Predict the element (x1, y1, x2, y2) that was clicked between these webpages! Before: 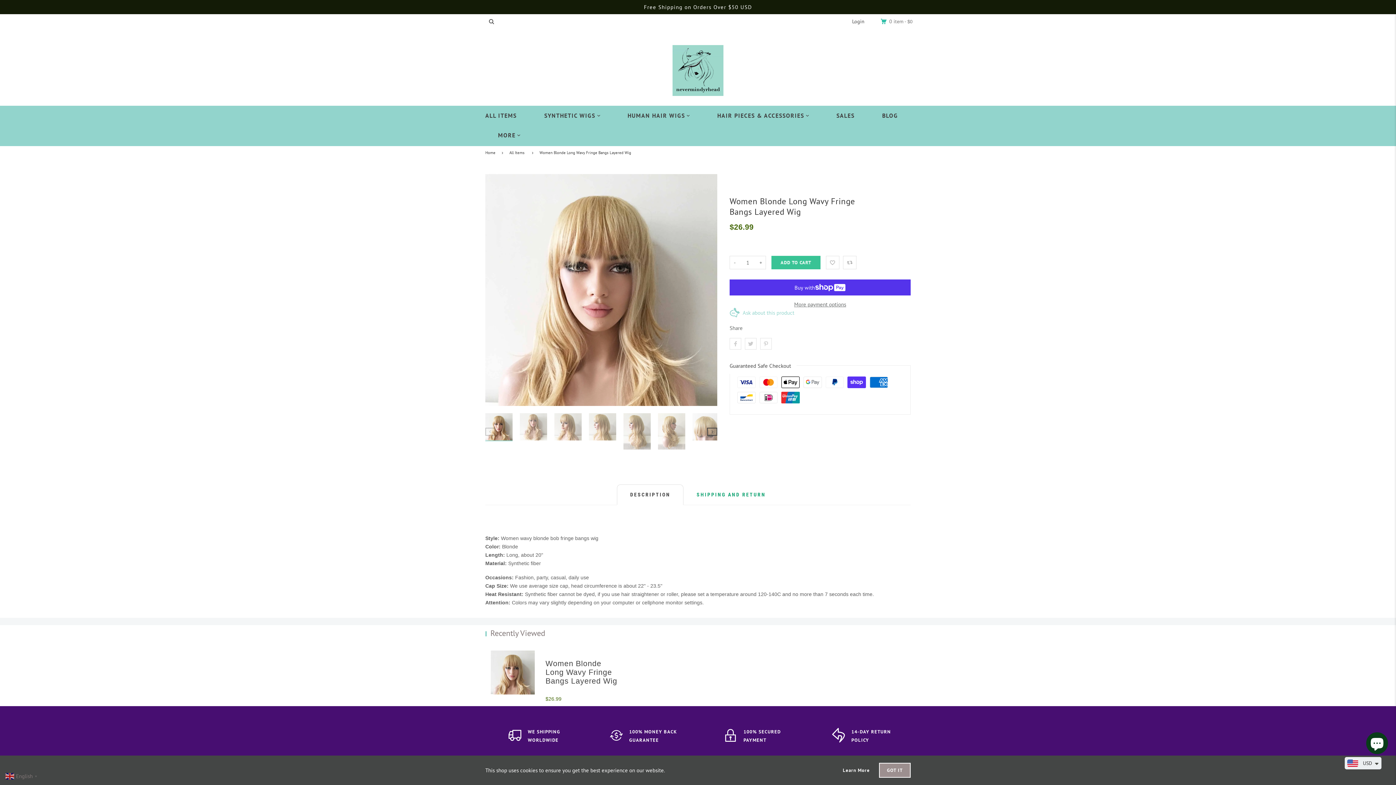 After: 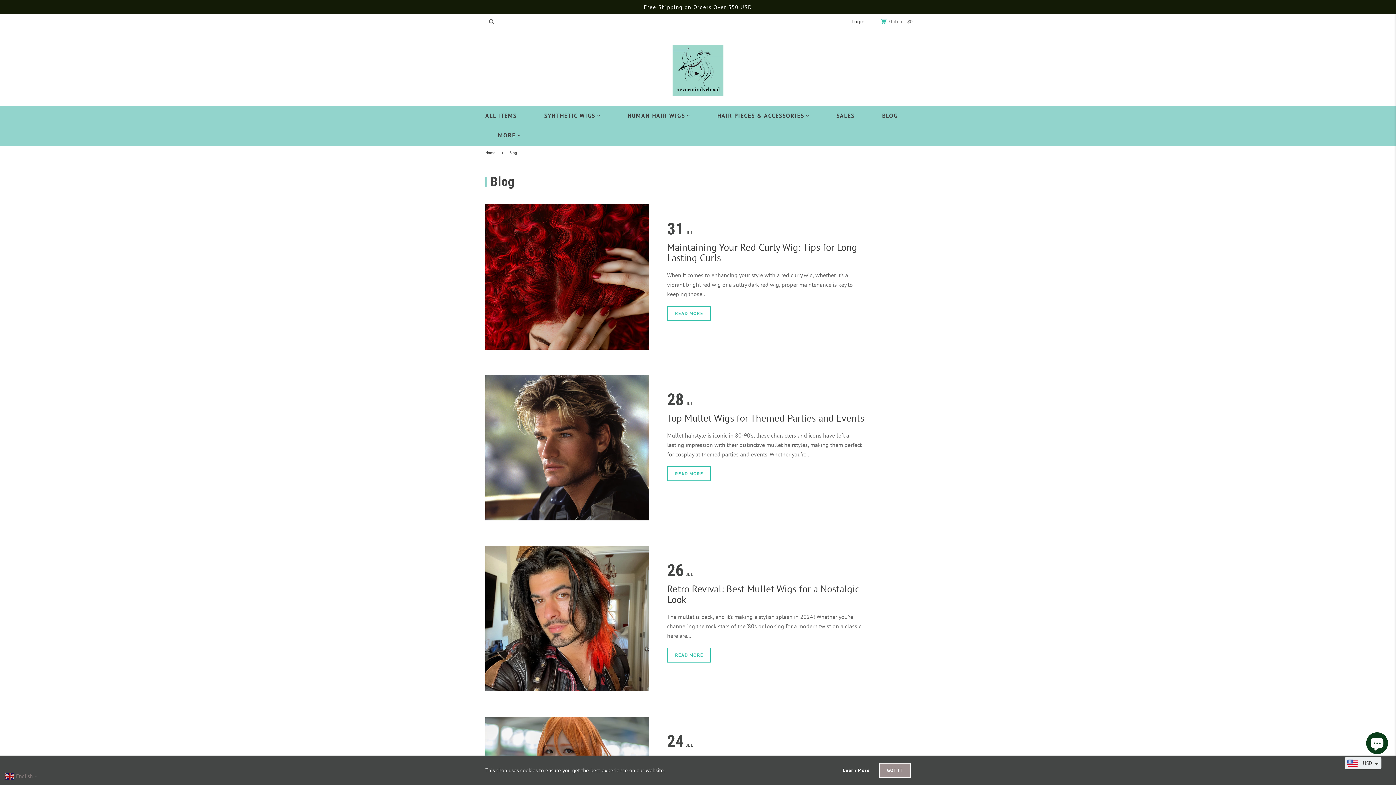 Action: bbox: (869, 105, 910, 125) label: BLOG